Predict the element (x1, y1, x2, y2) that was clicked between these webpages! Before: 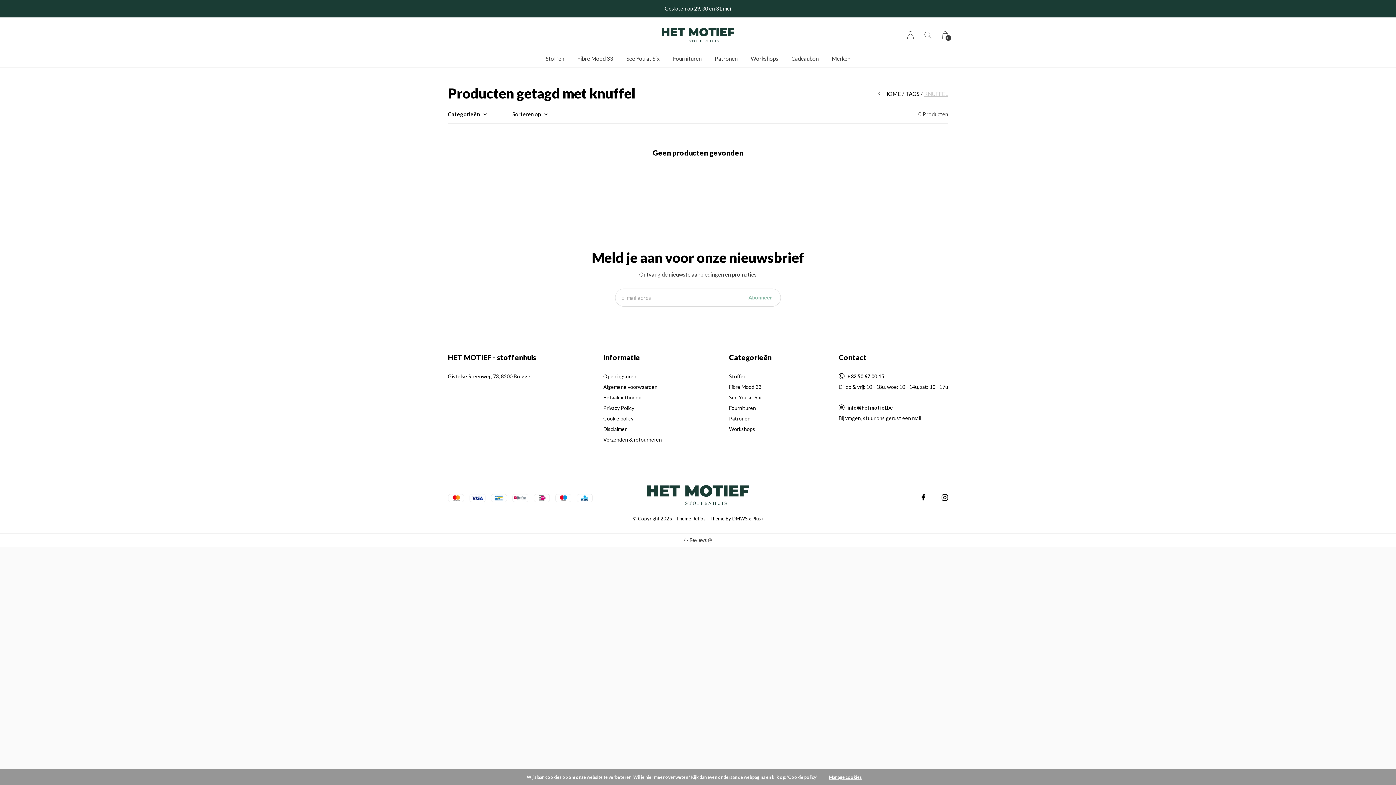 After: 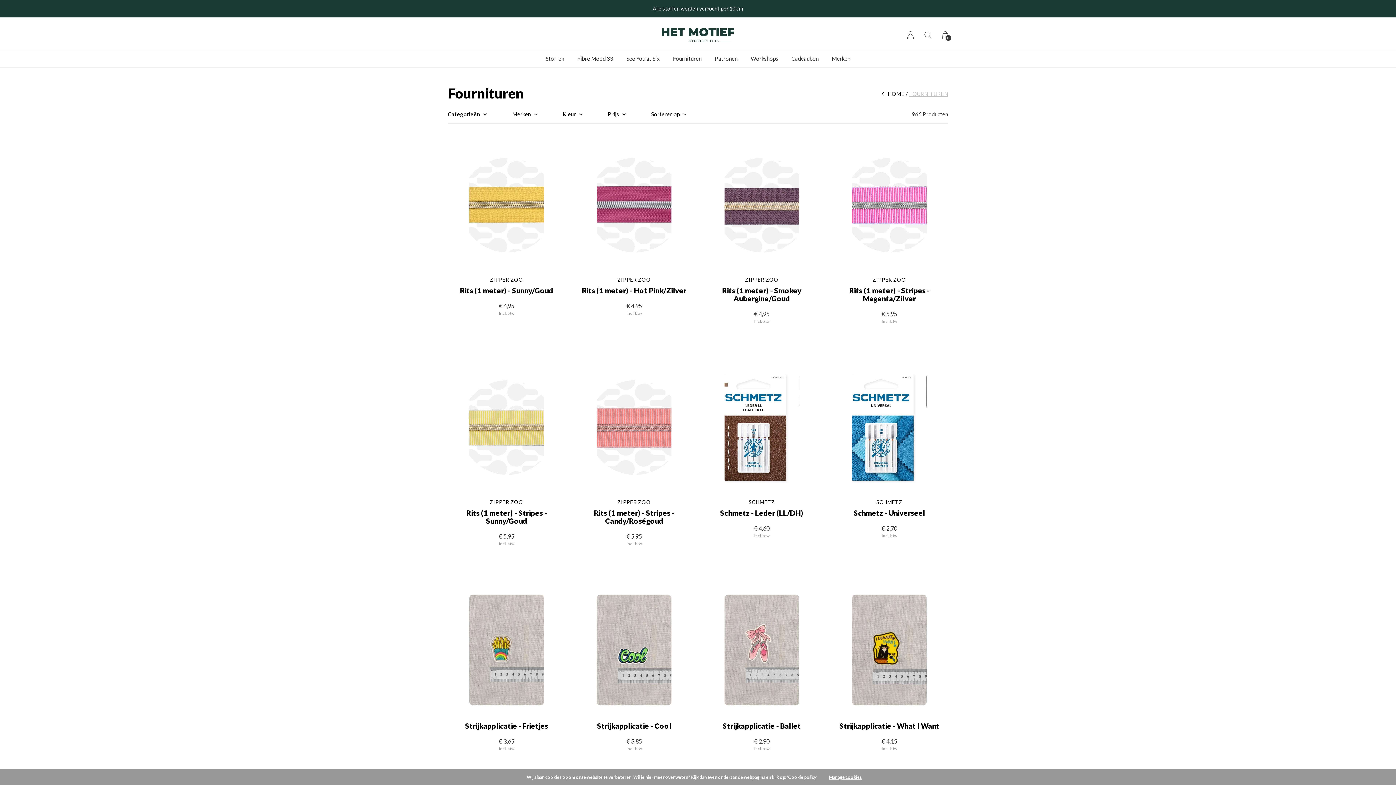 Action: bbox: (673, 53, 701, 64) label: Fournituren